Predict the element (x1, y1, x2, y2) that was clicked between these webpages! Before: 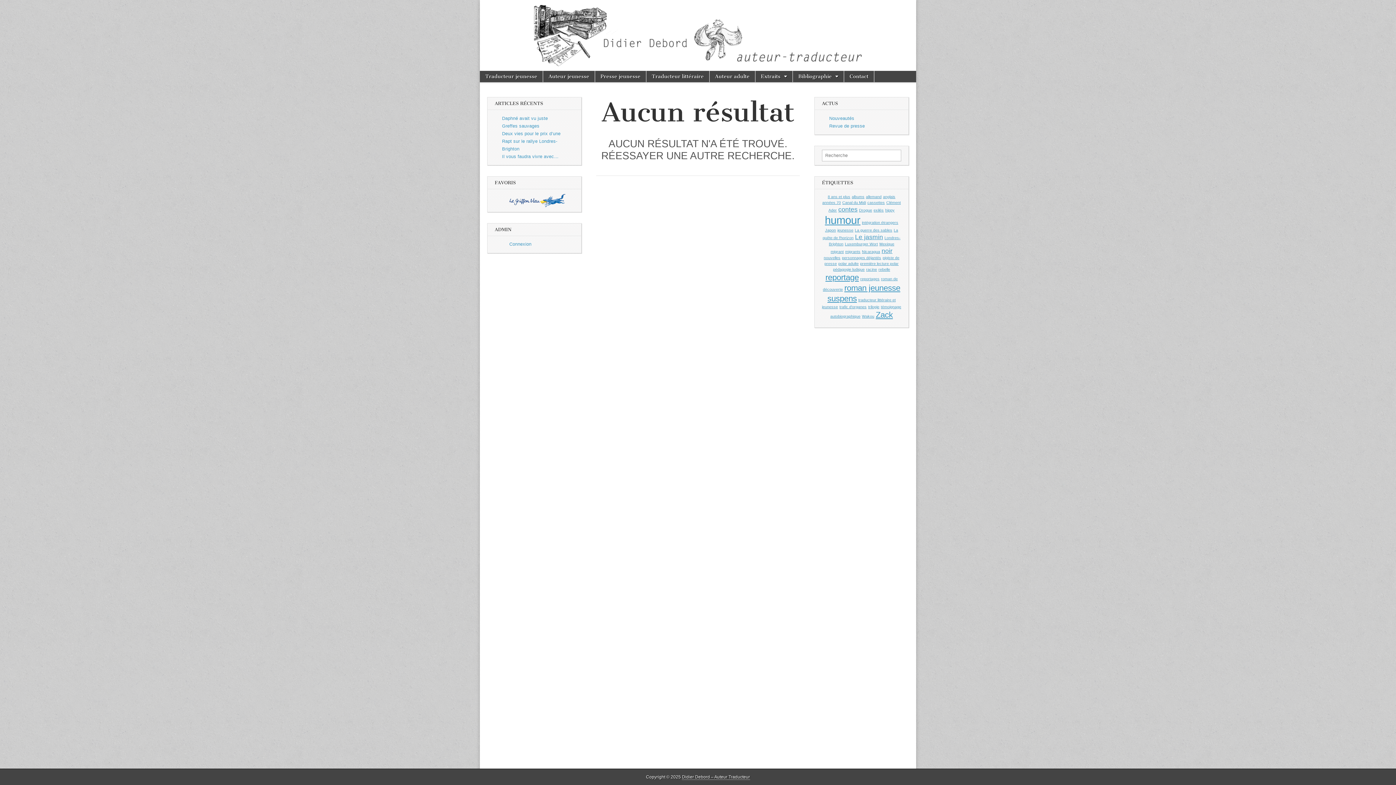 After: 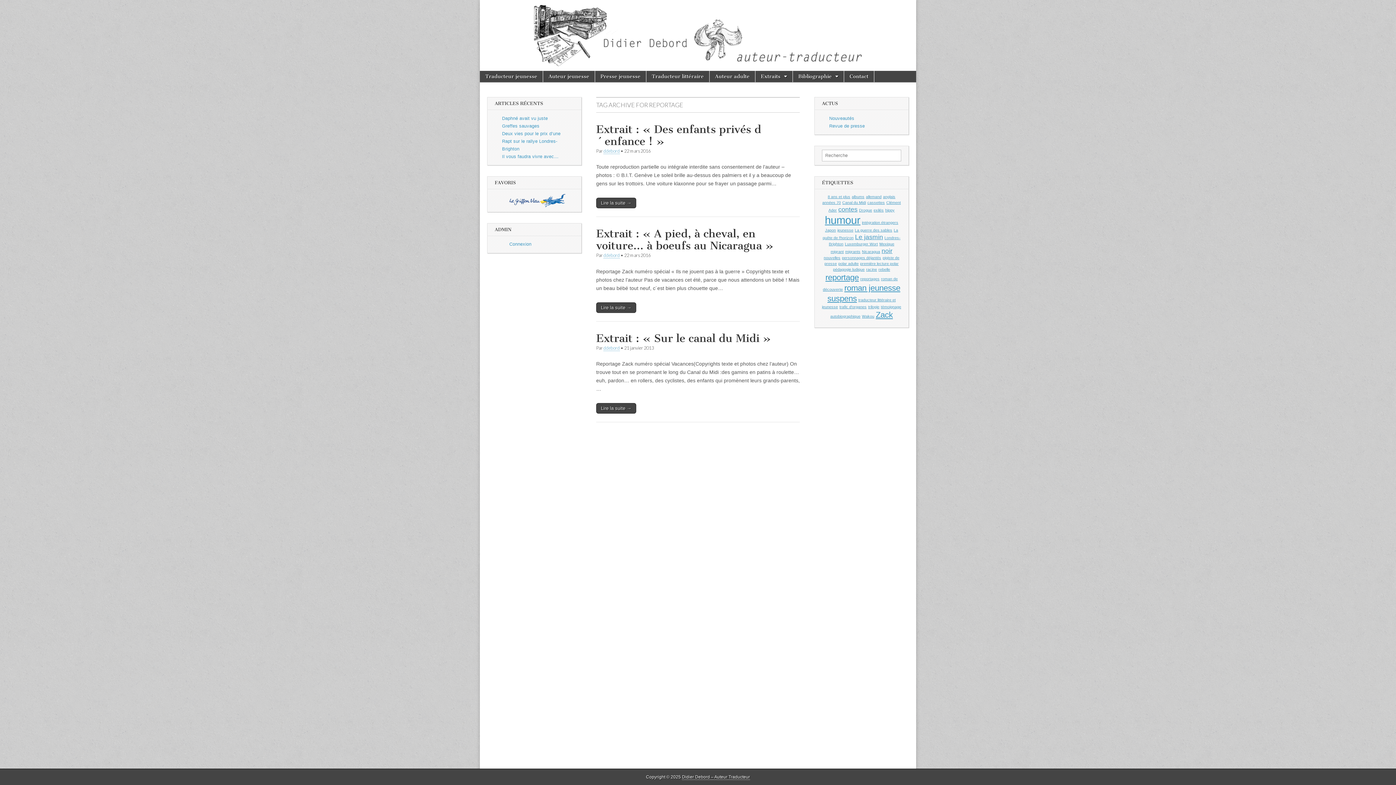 Action: bbox: (825, 273, 859, 282) label: reportage (3 éléments)